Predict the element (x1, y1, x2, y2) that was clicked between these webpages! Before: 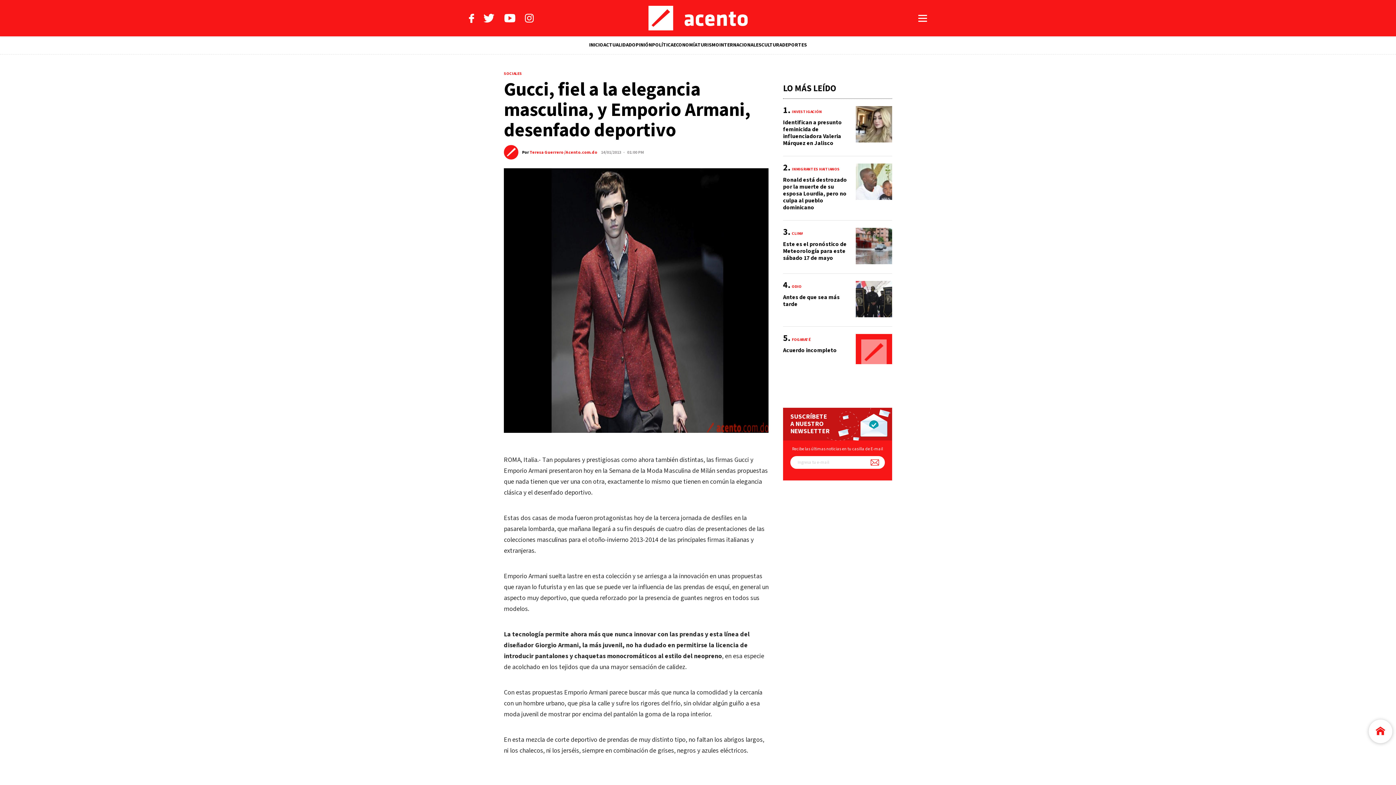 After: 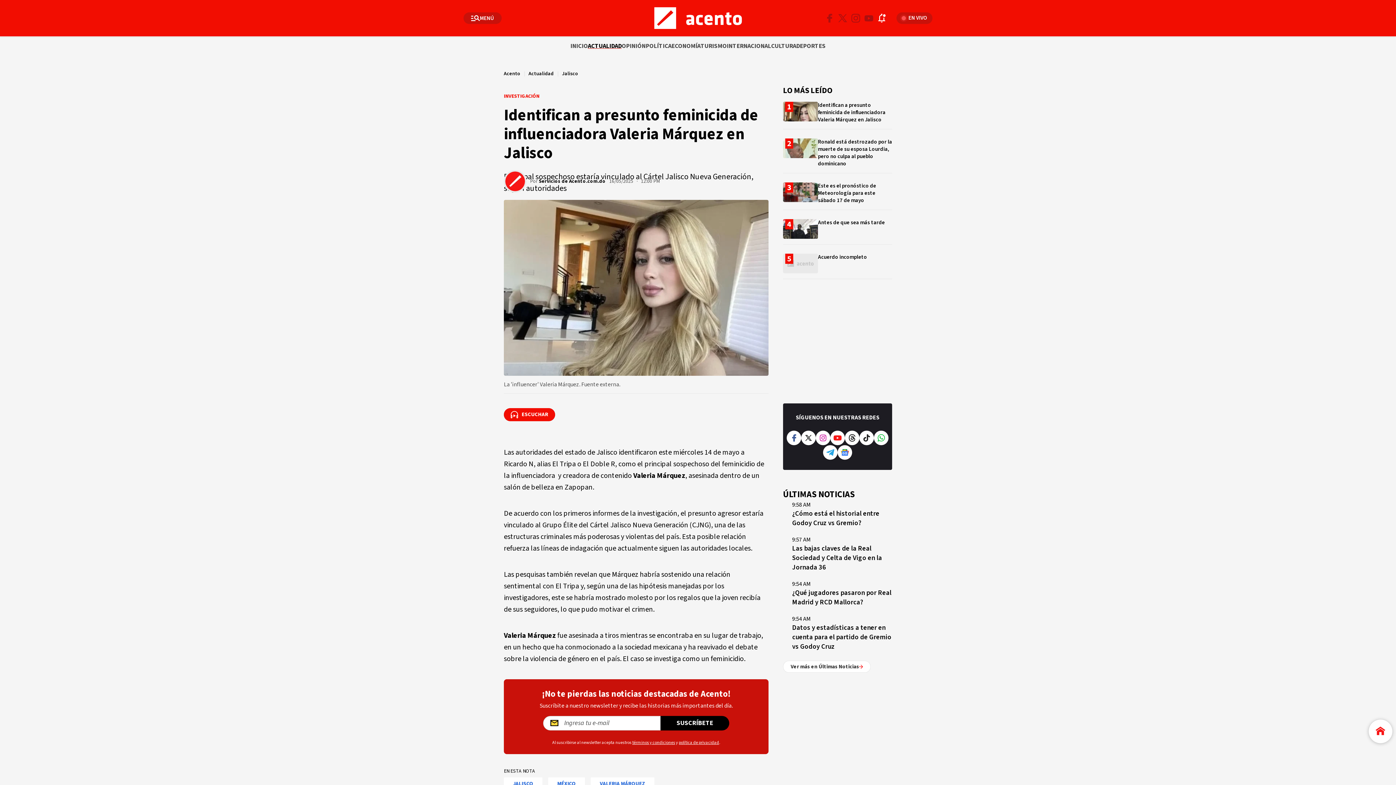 Action: bbox: (783, 106, 892, 156)